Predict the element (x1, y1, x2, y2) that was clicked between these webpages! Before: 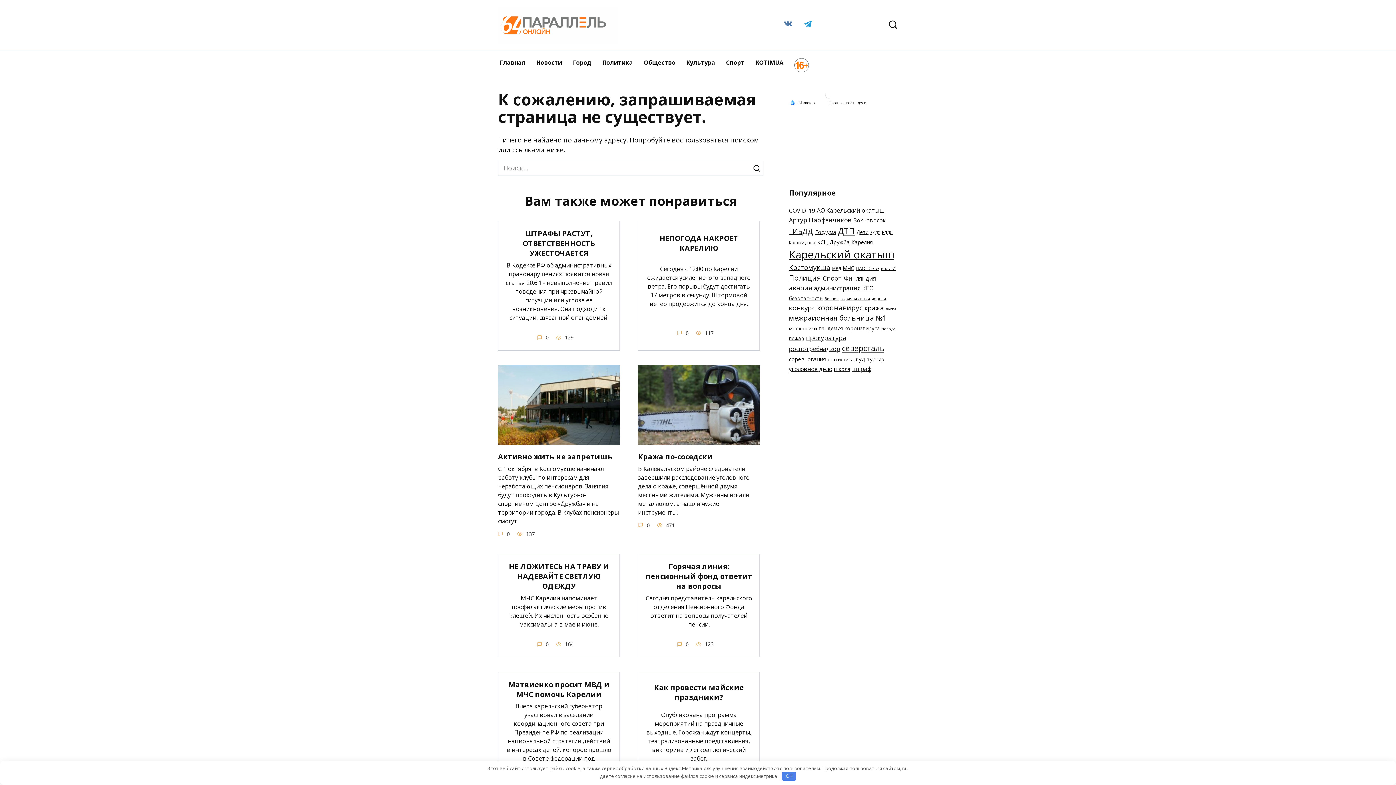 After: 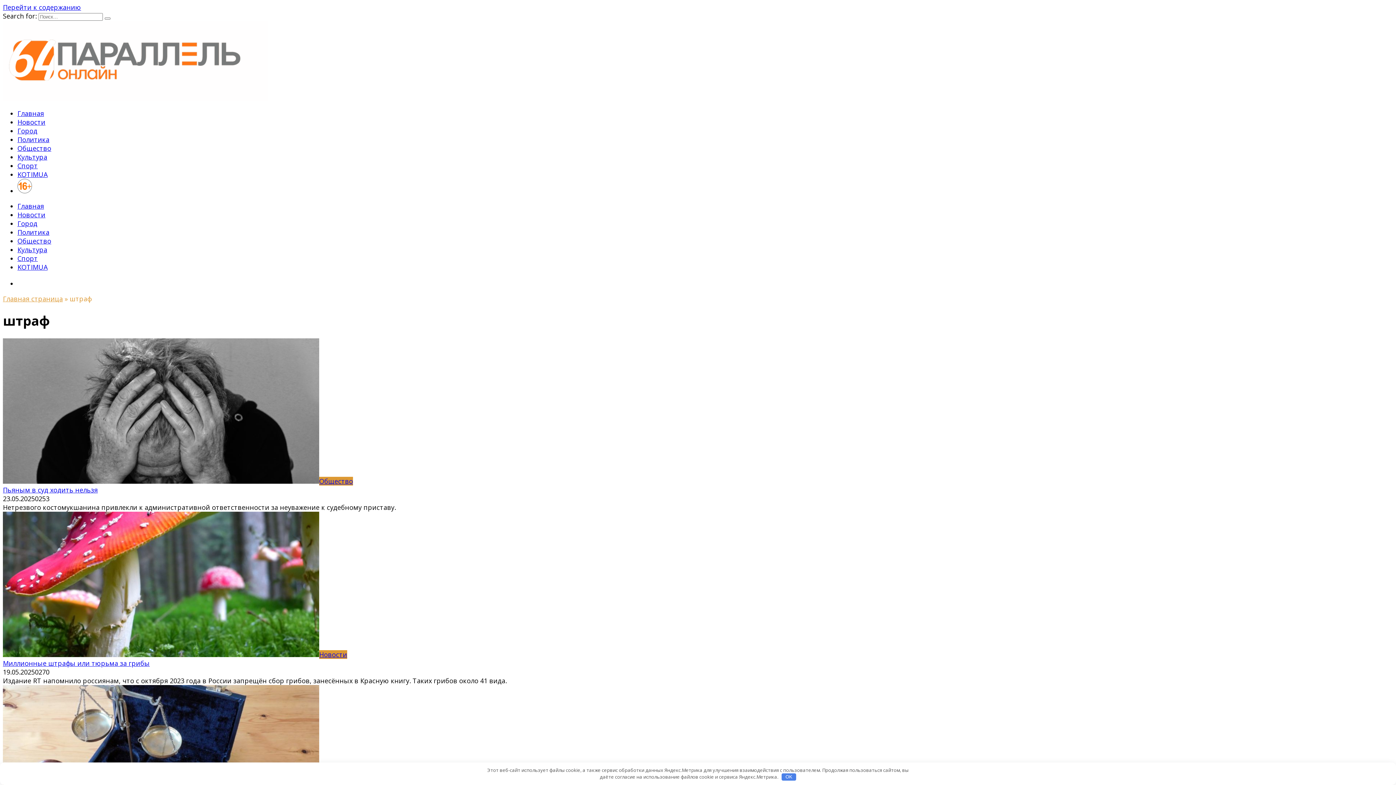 Action: label: штраф (212 элементов) bbox: (852, 364, 871, 372)